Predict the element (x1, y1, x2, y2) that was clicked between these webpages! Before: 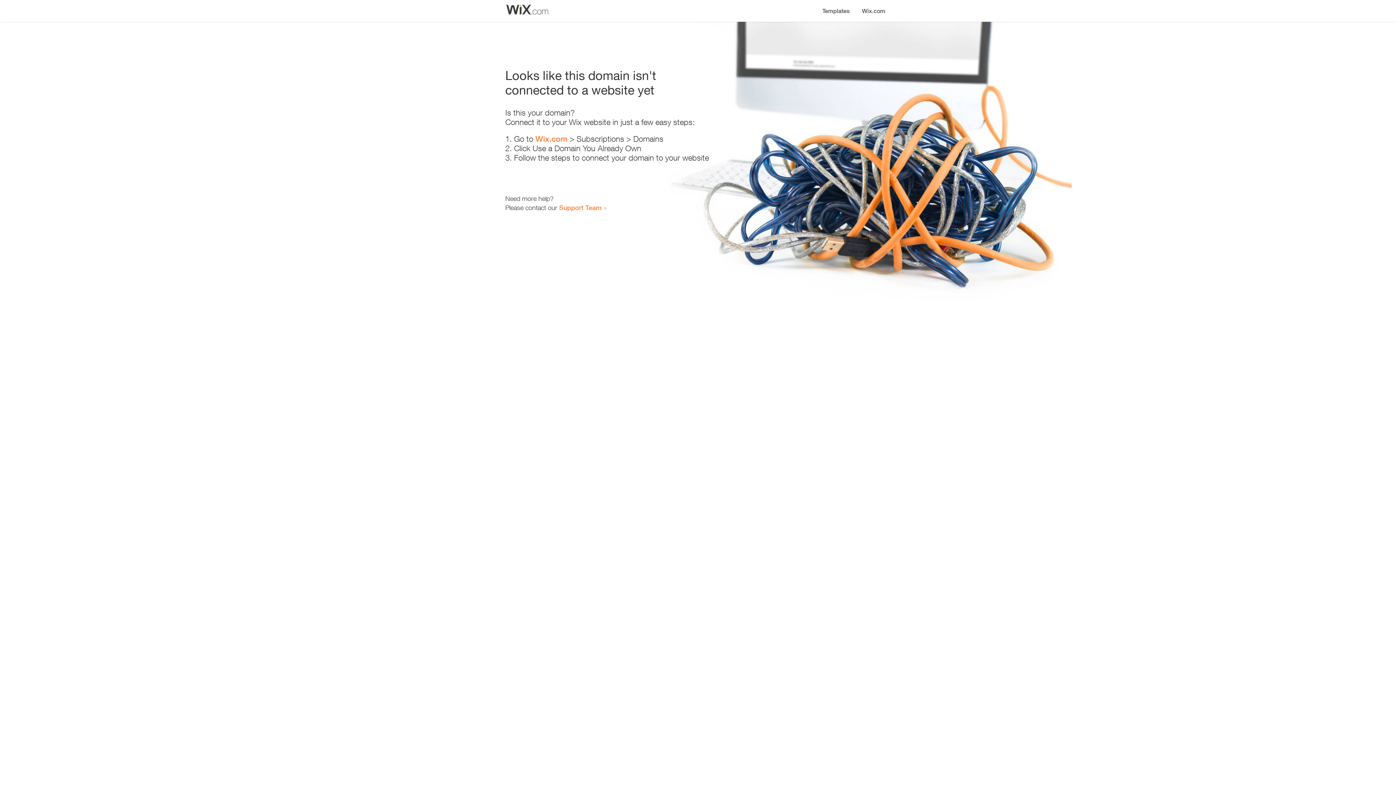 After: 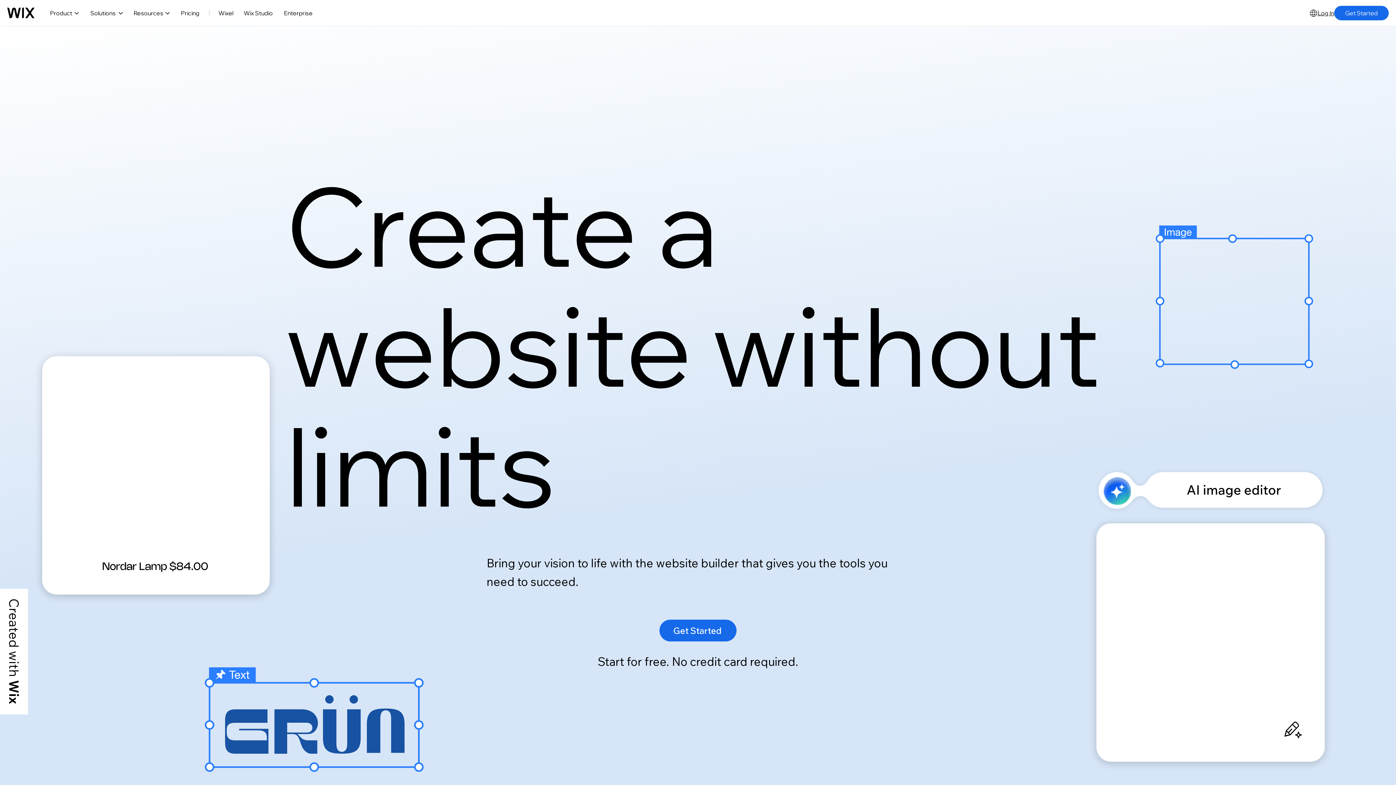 Action: bbox: (535, 134, 567, 143) label: Wix.com